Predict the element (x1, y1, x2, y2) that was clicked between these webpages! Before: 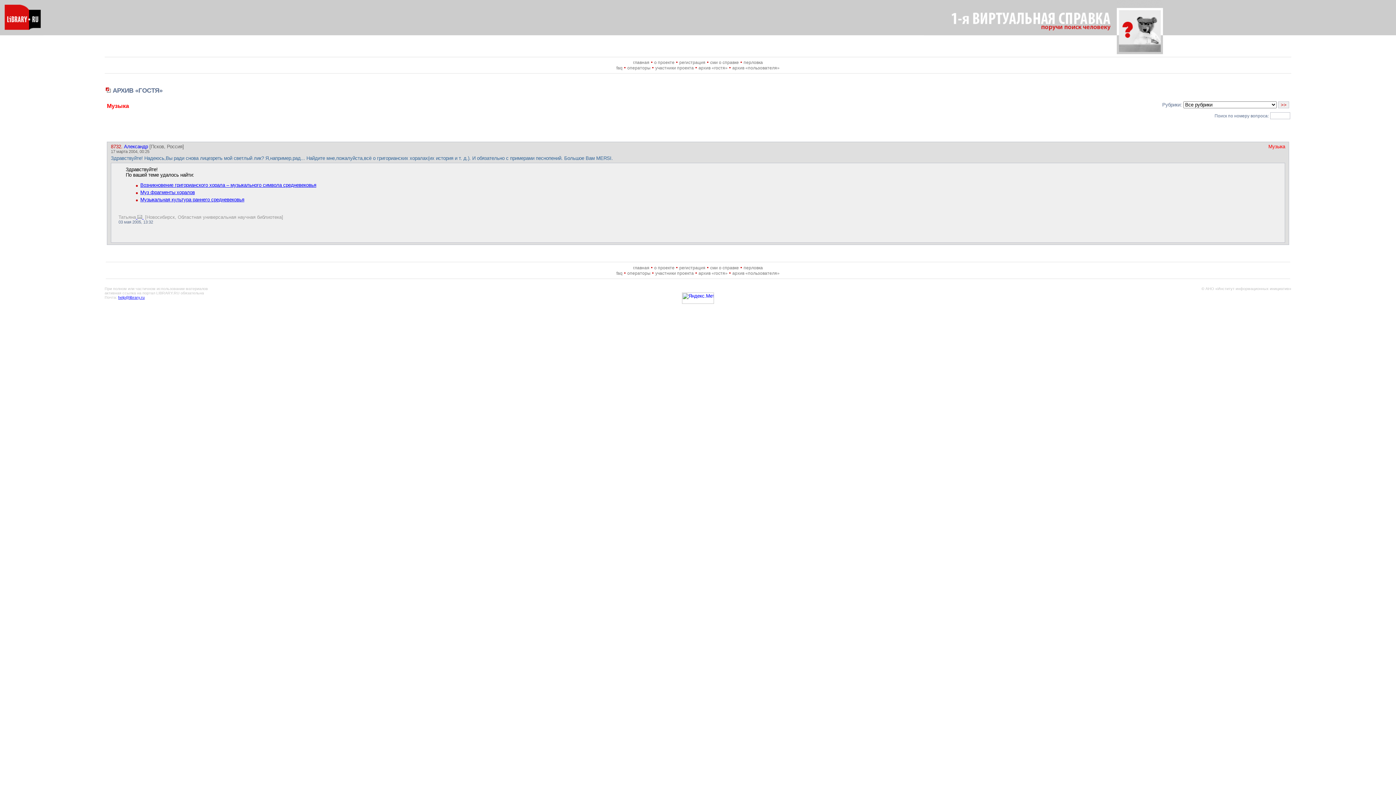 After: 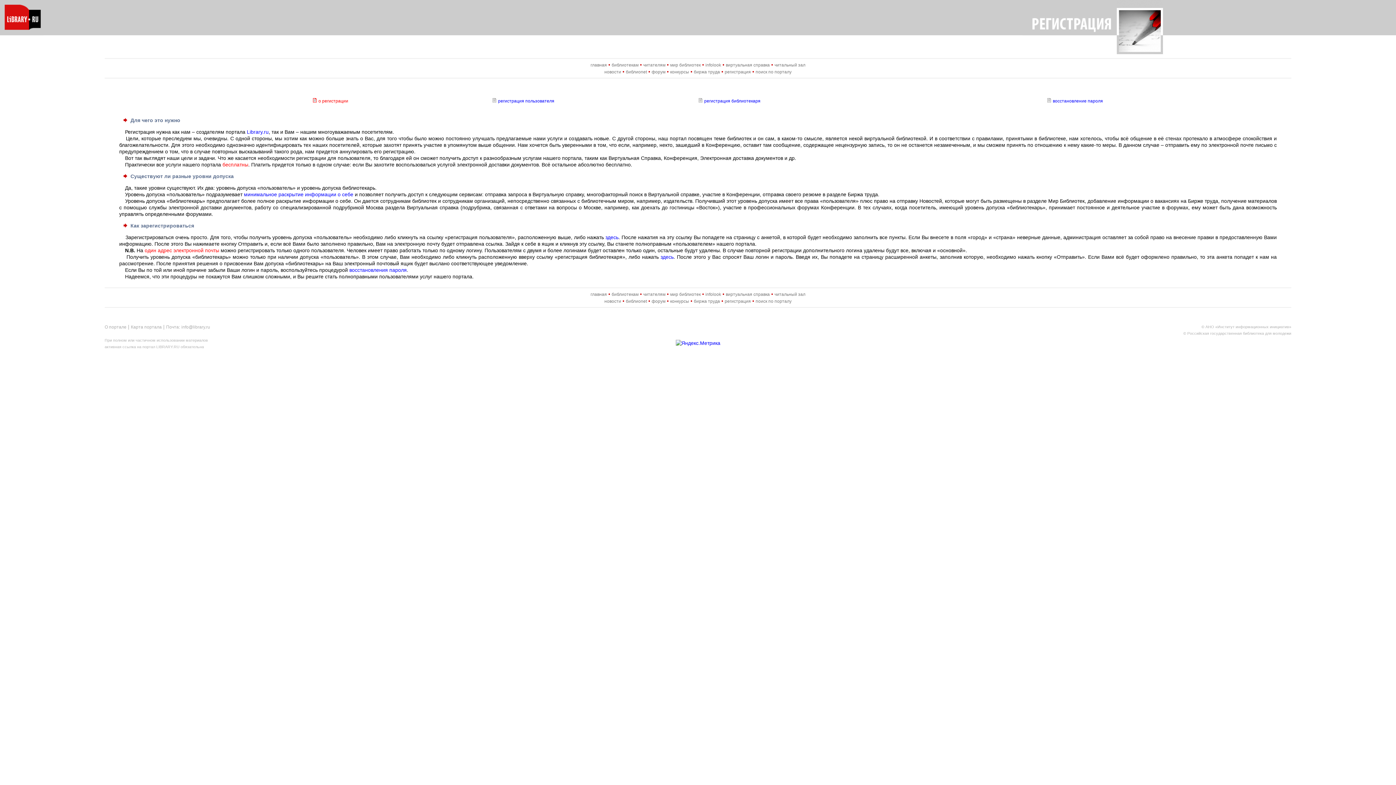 Action: bbox: (679, 60, 705, 65) label: регистрация